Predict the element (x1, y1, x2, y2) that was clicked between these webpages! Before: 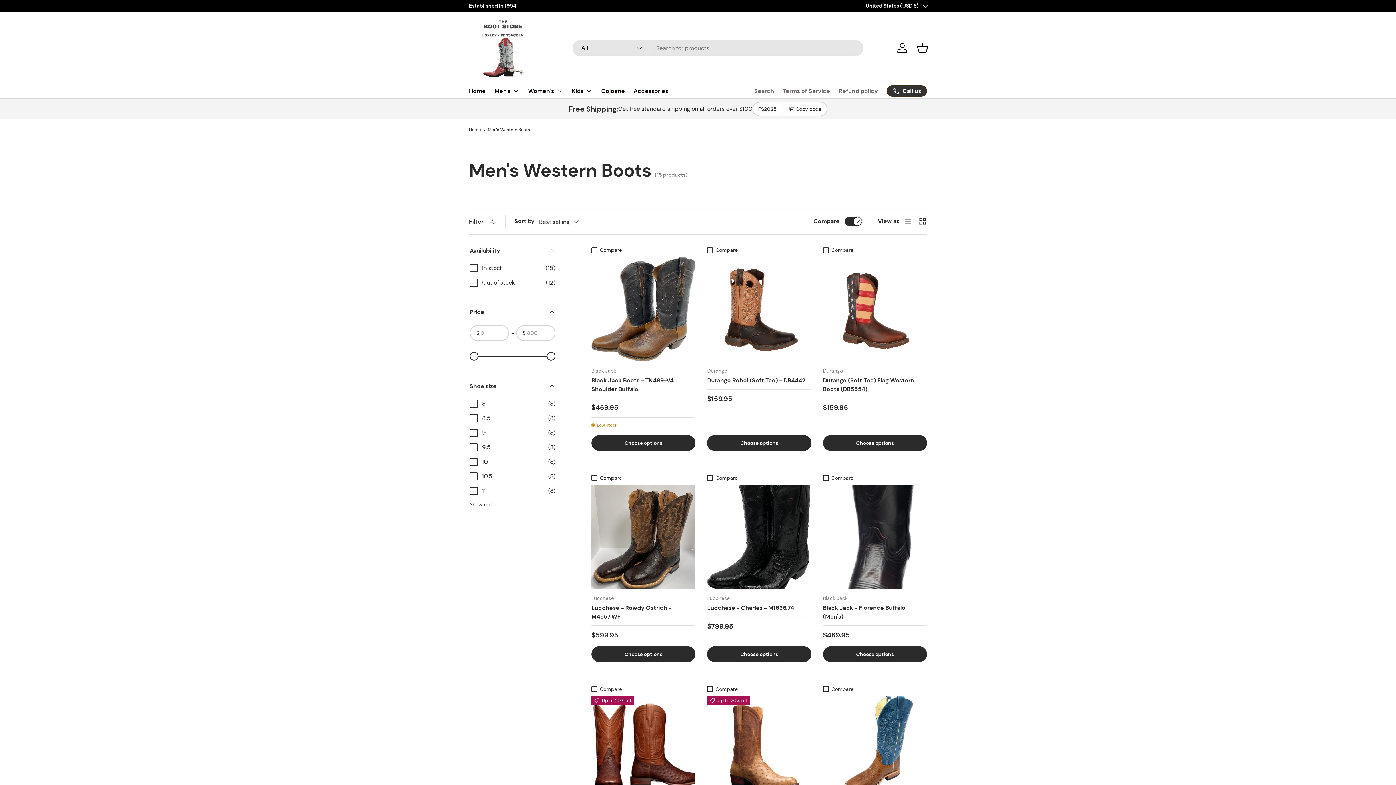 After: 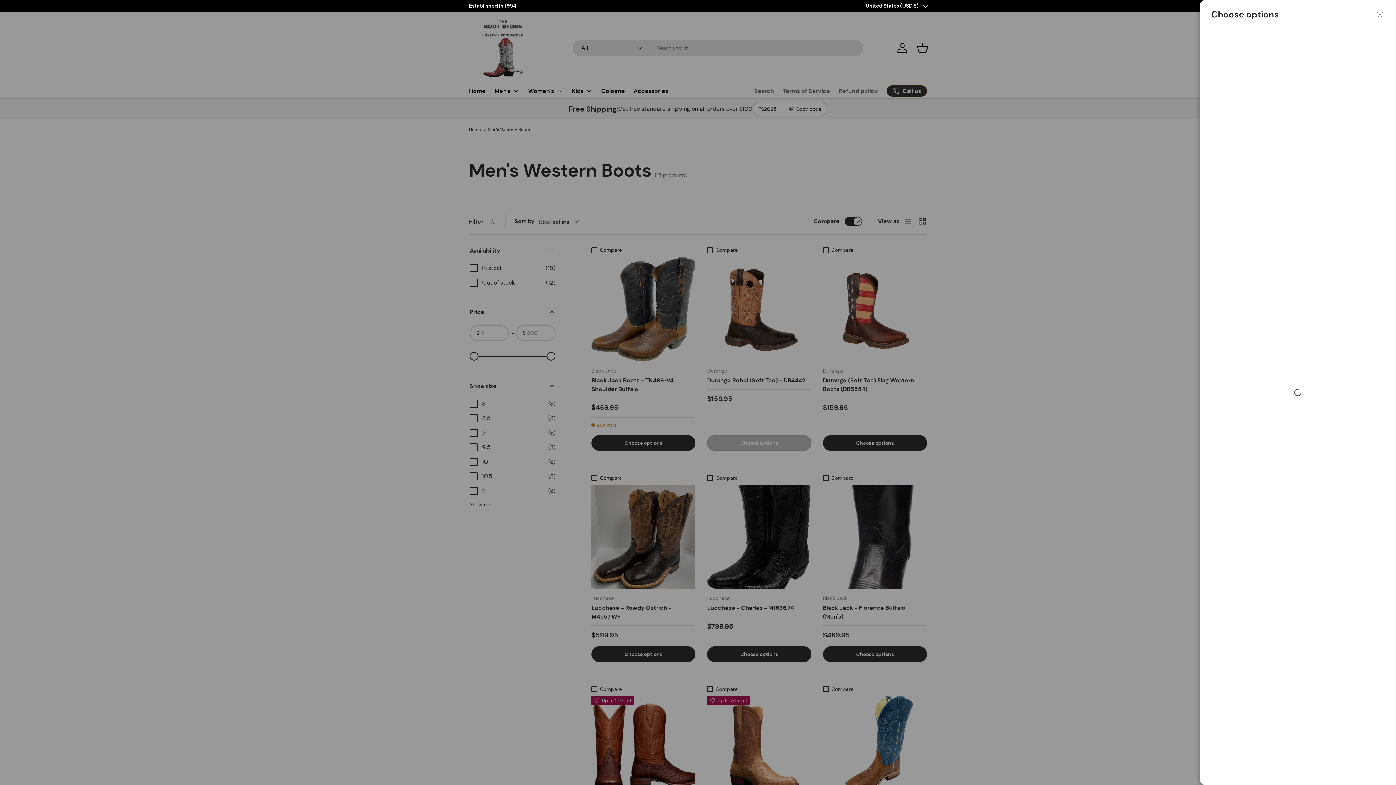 Action: label: Choose options bbox: (707, 435, 811, 451)